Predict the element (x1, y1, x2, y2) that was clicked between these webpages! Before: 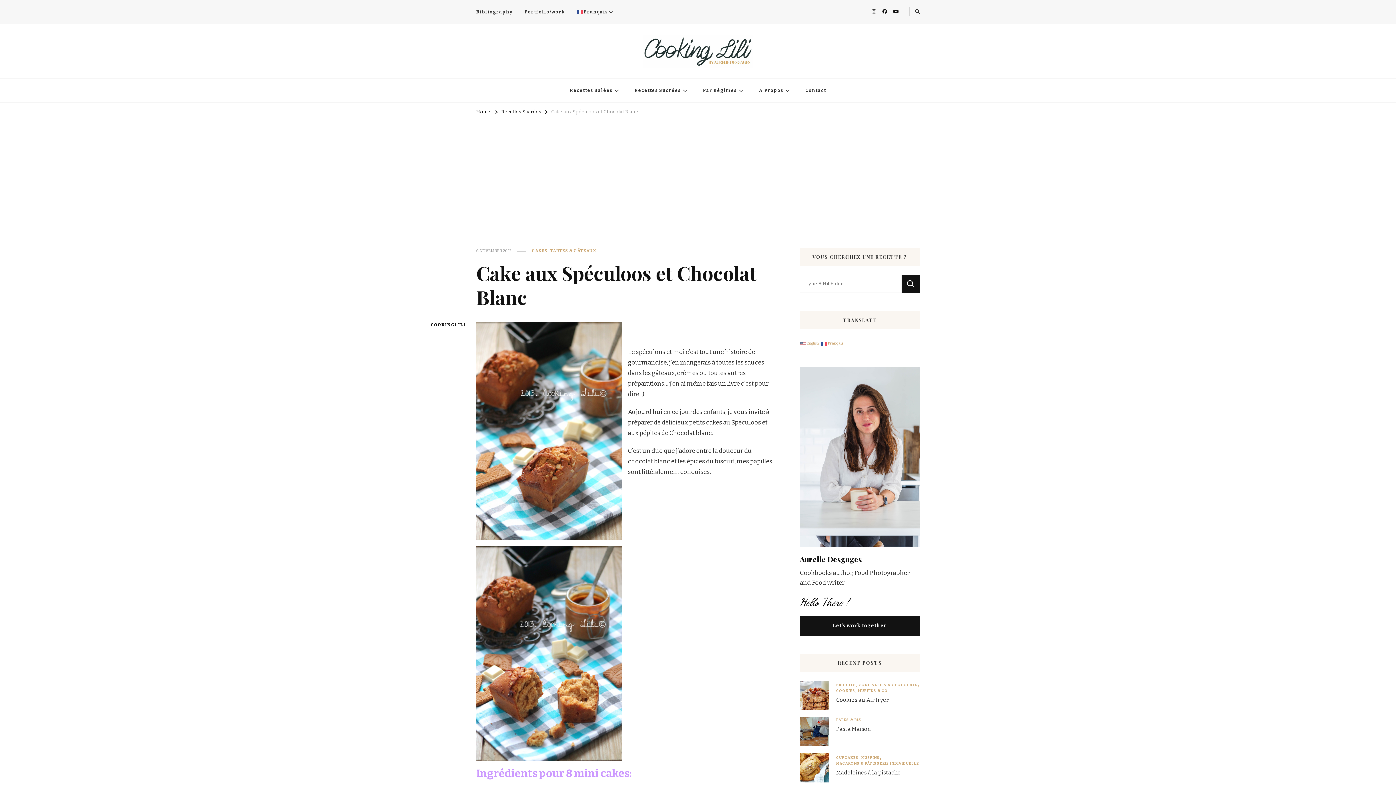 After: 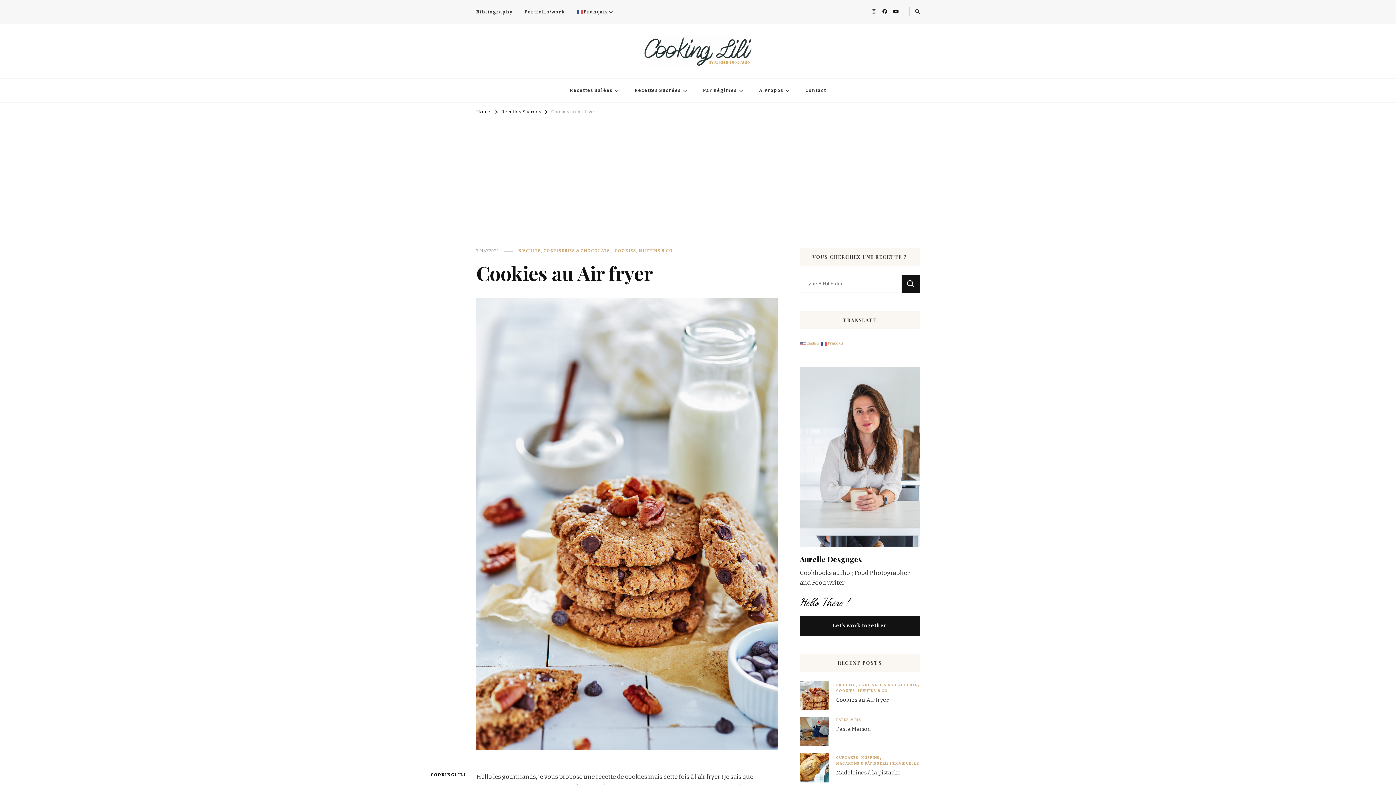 Action: bbox: (800, 681, 829, 710)